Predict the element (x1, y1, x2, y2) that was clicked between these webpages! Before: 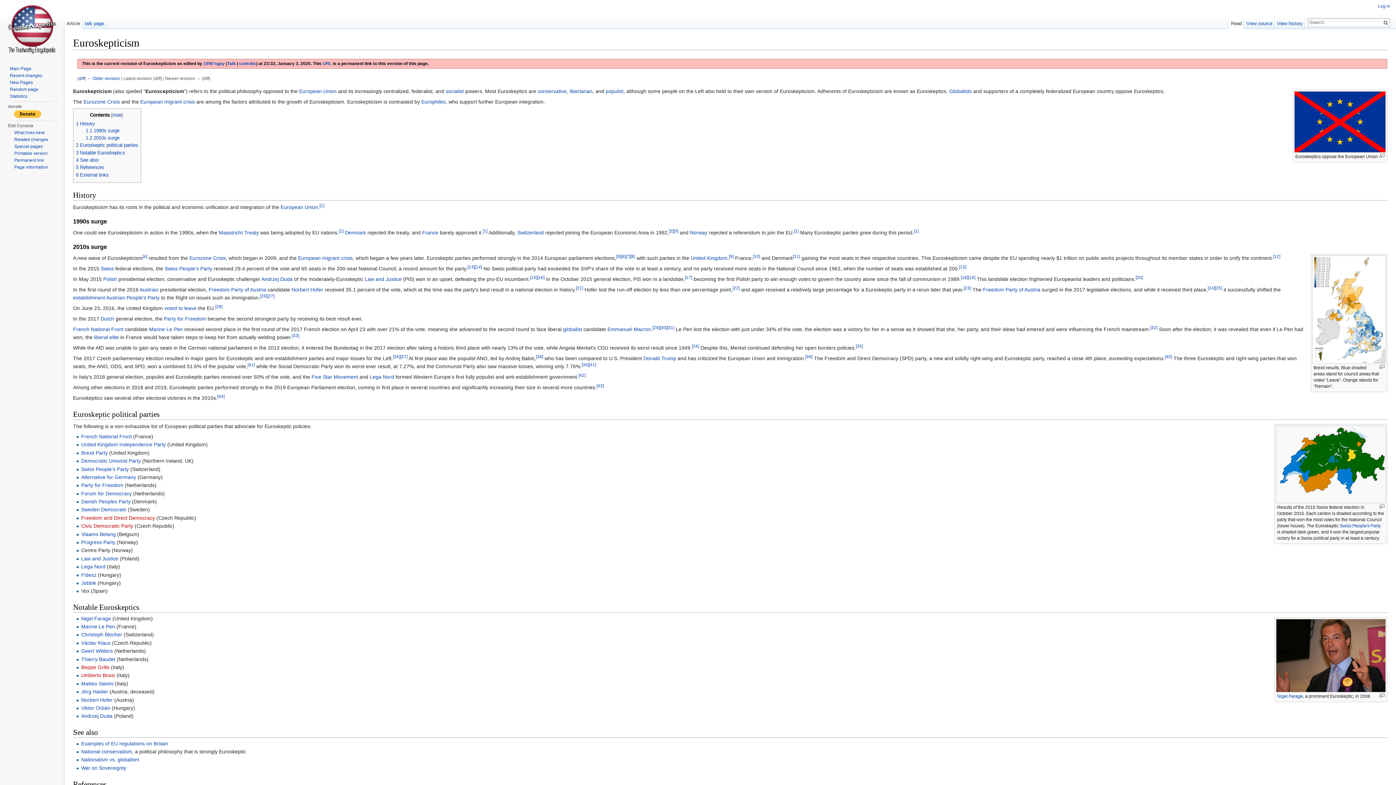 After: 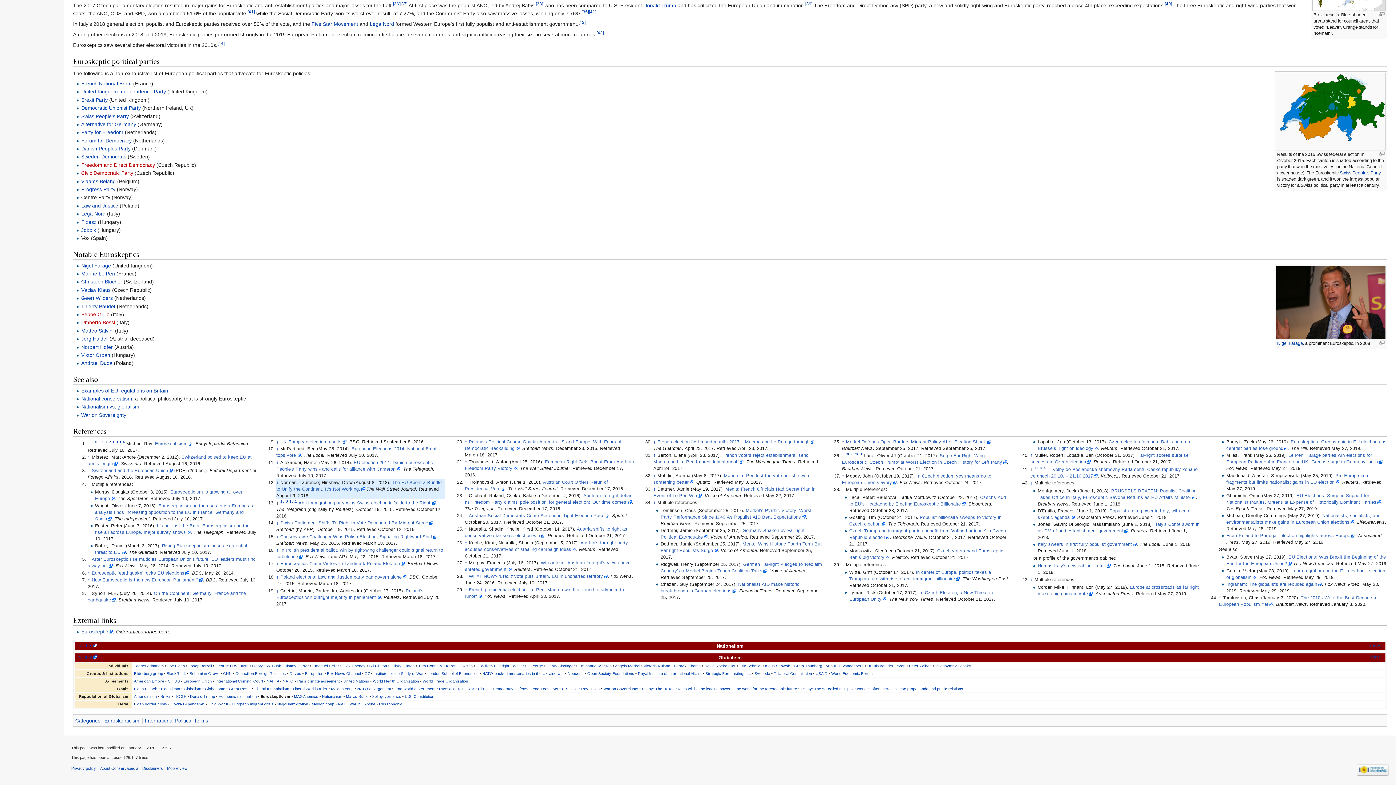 Action: bbox: (1273, 253, 1280, 258) label: [12]